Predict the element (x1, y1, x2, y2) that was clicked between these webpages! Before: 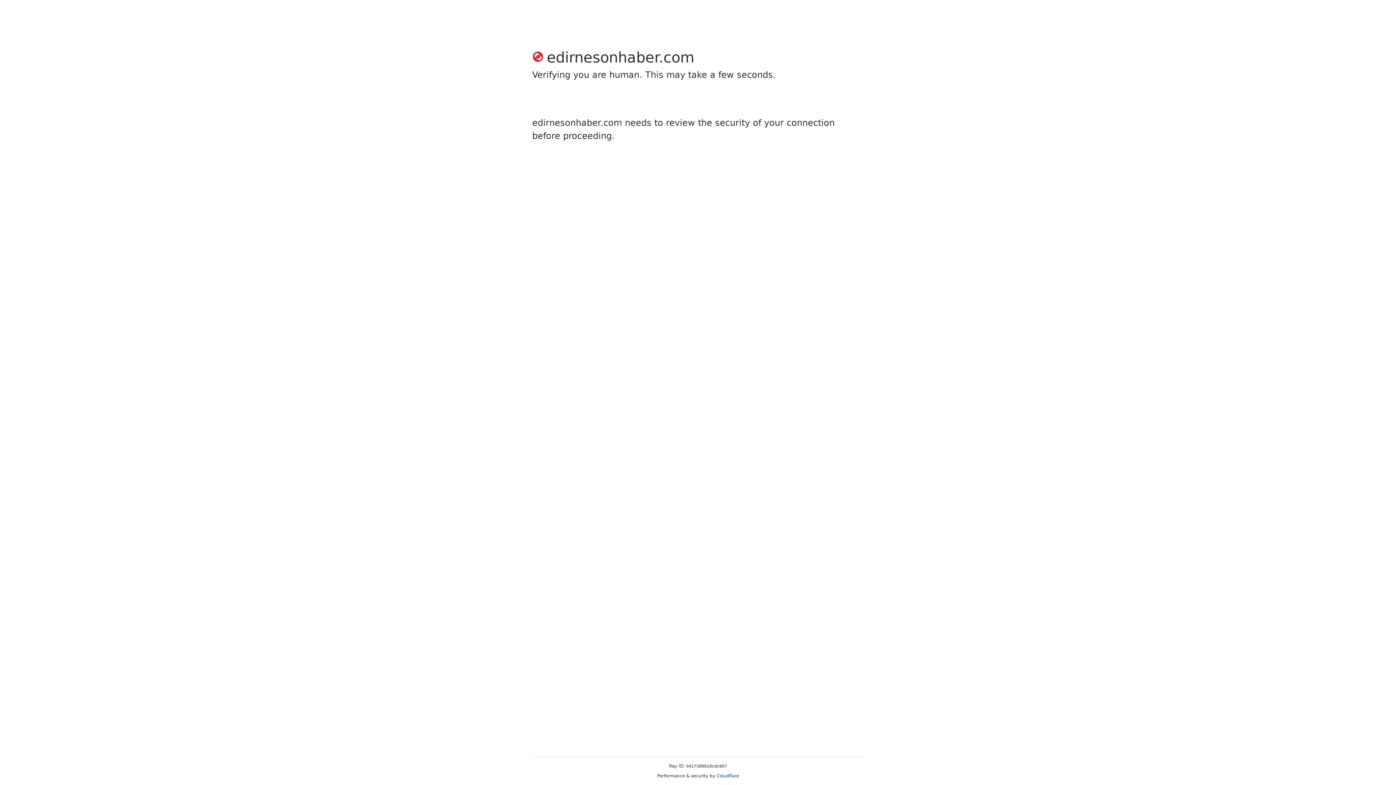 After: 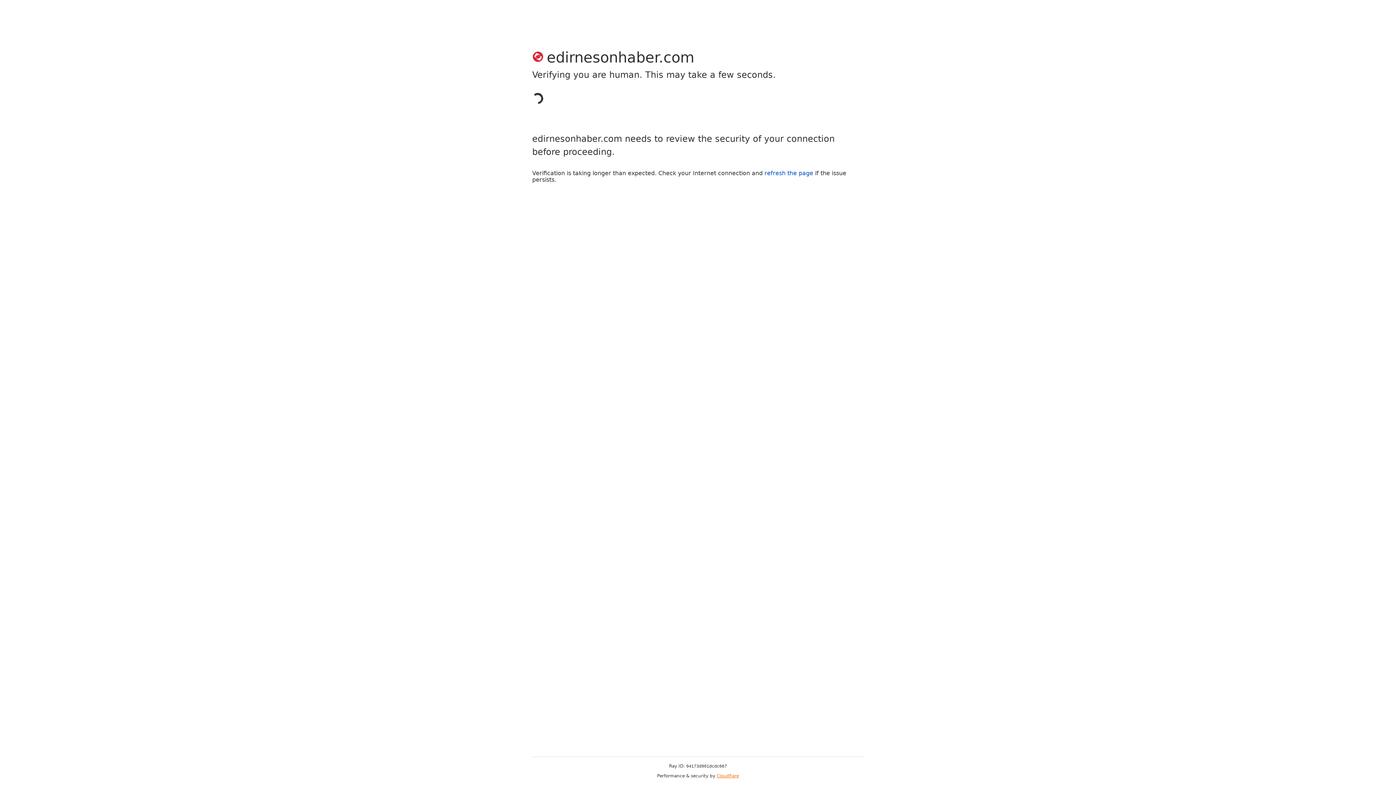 Action: label: Cloudflare bbox: (716, 773, 739, 778)